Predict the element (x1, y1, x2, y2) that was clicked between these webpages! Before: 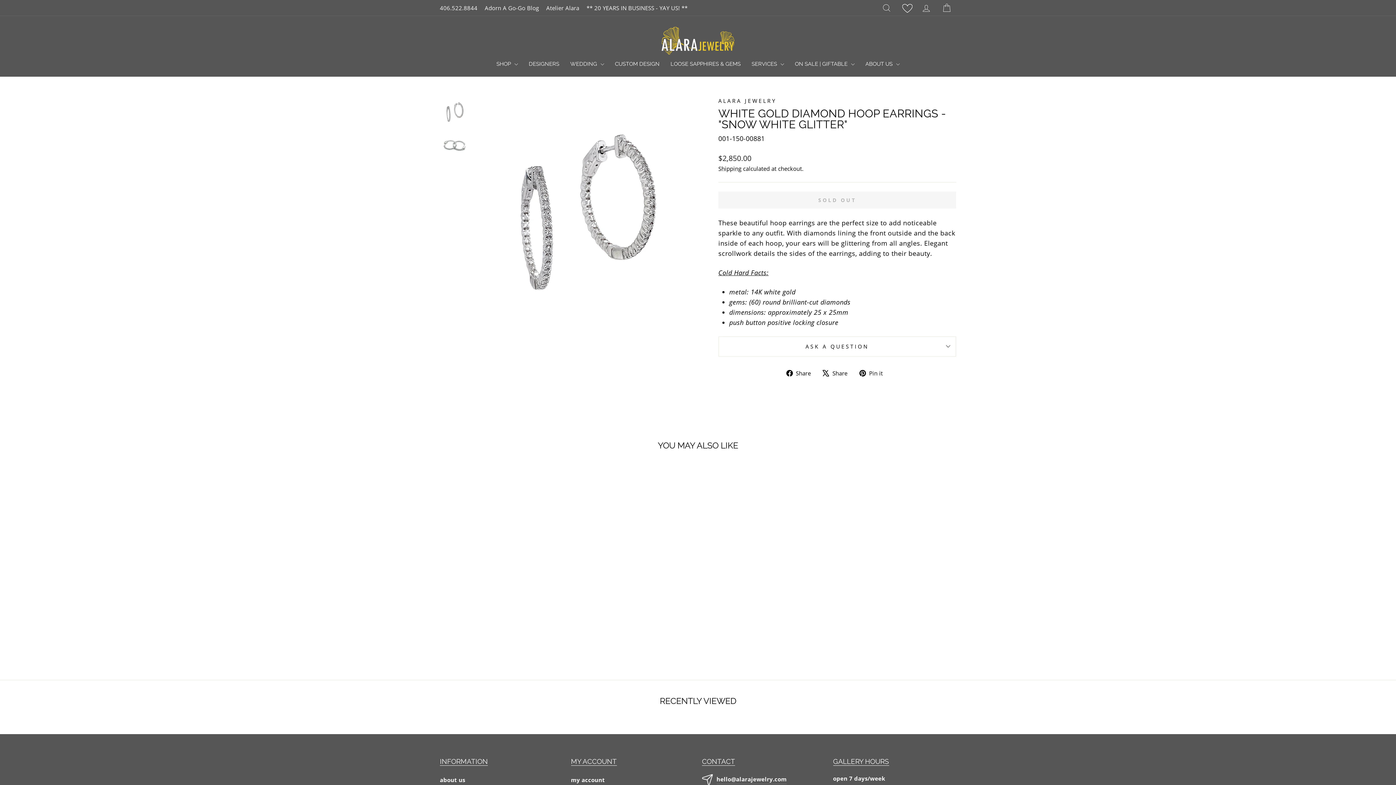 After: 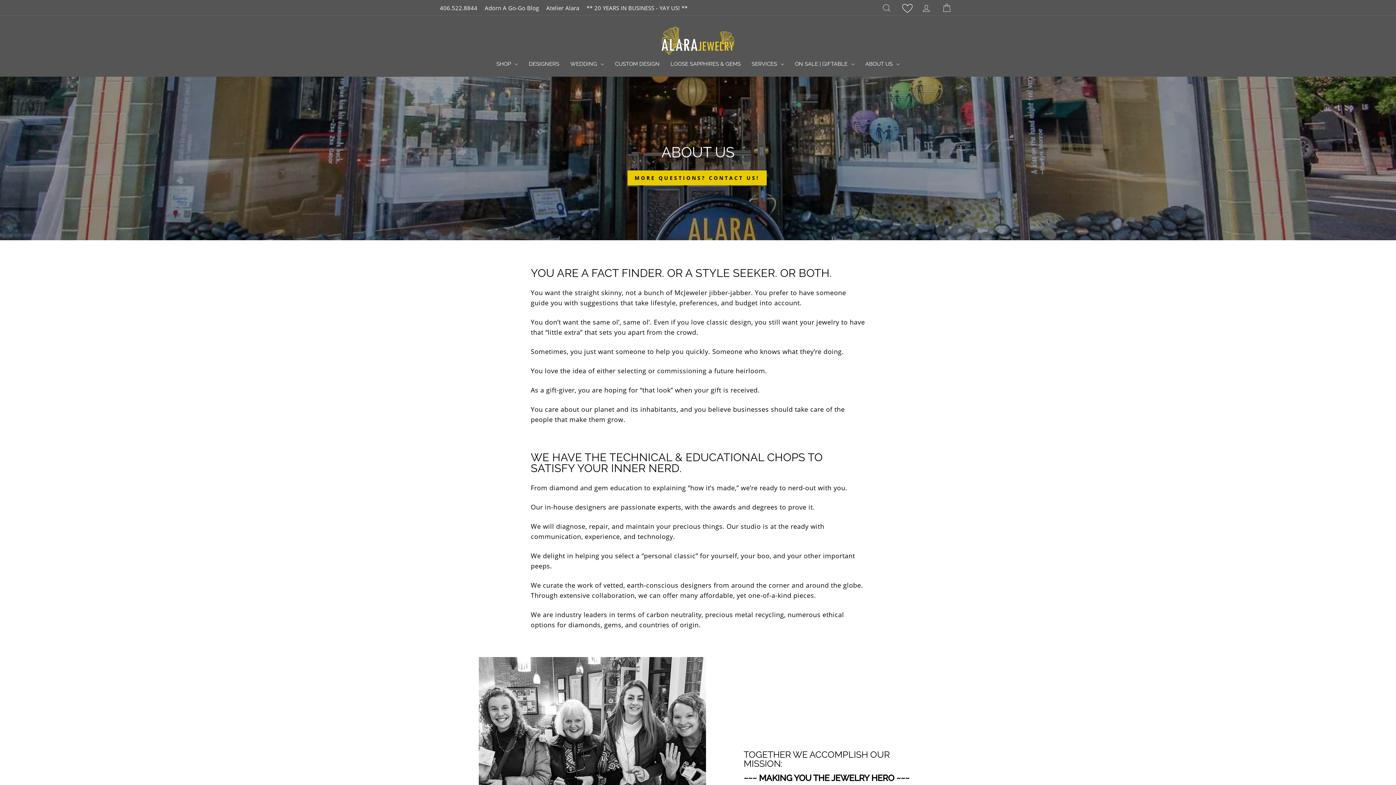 Action: label: about us bbox: (440, 774, 465, 786)